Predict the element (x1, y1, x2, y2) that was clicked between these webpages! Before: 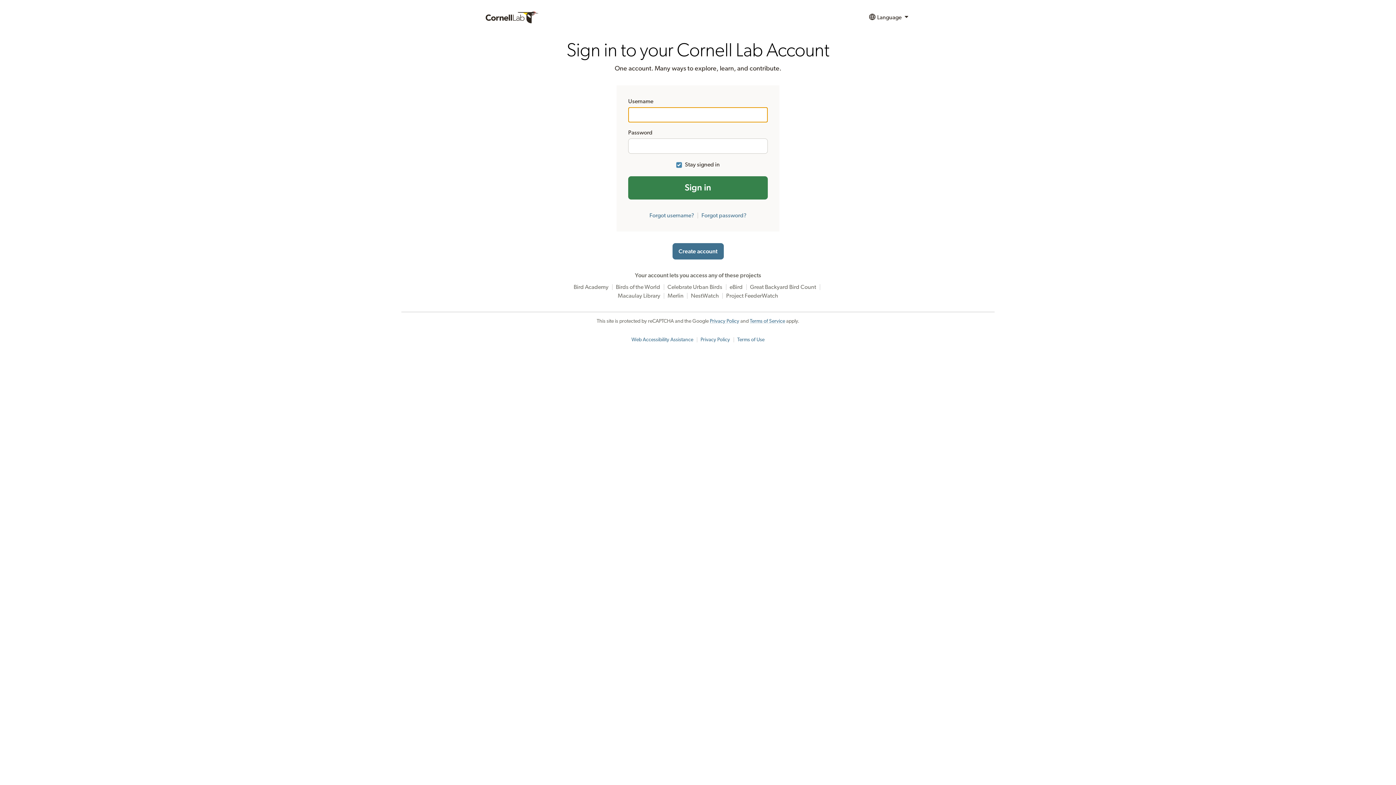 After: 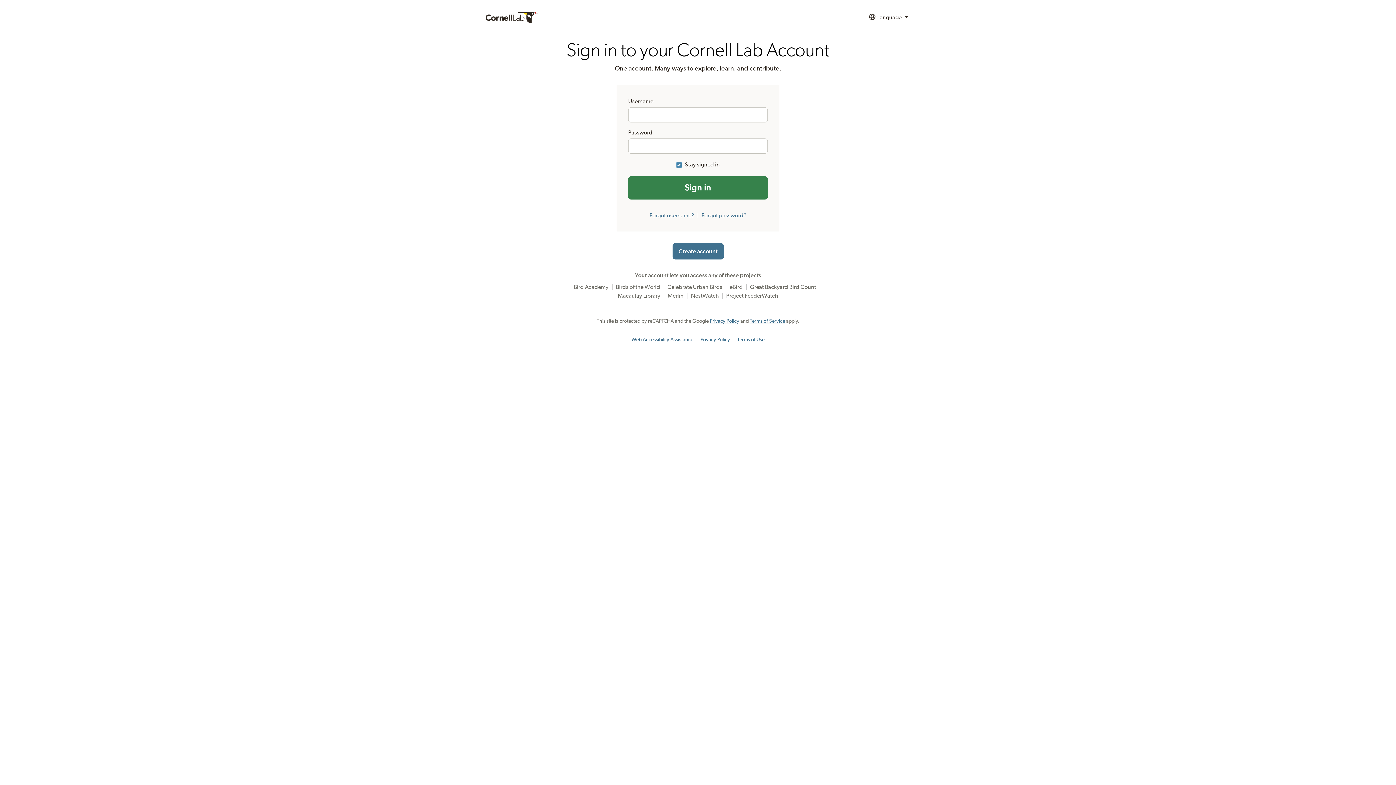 Action: bbox: (631, 337, 693, 342) label: Web Accessibility Assistance